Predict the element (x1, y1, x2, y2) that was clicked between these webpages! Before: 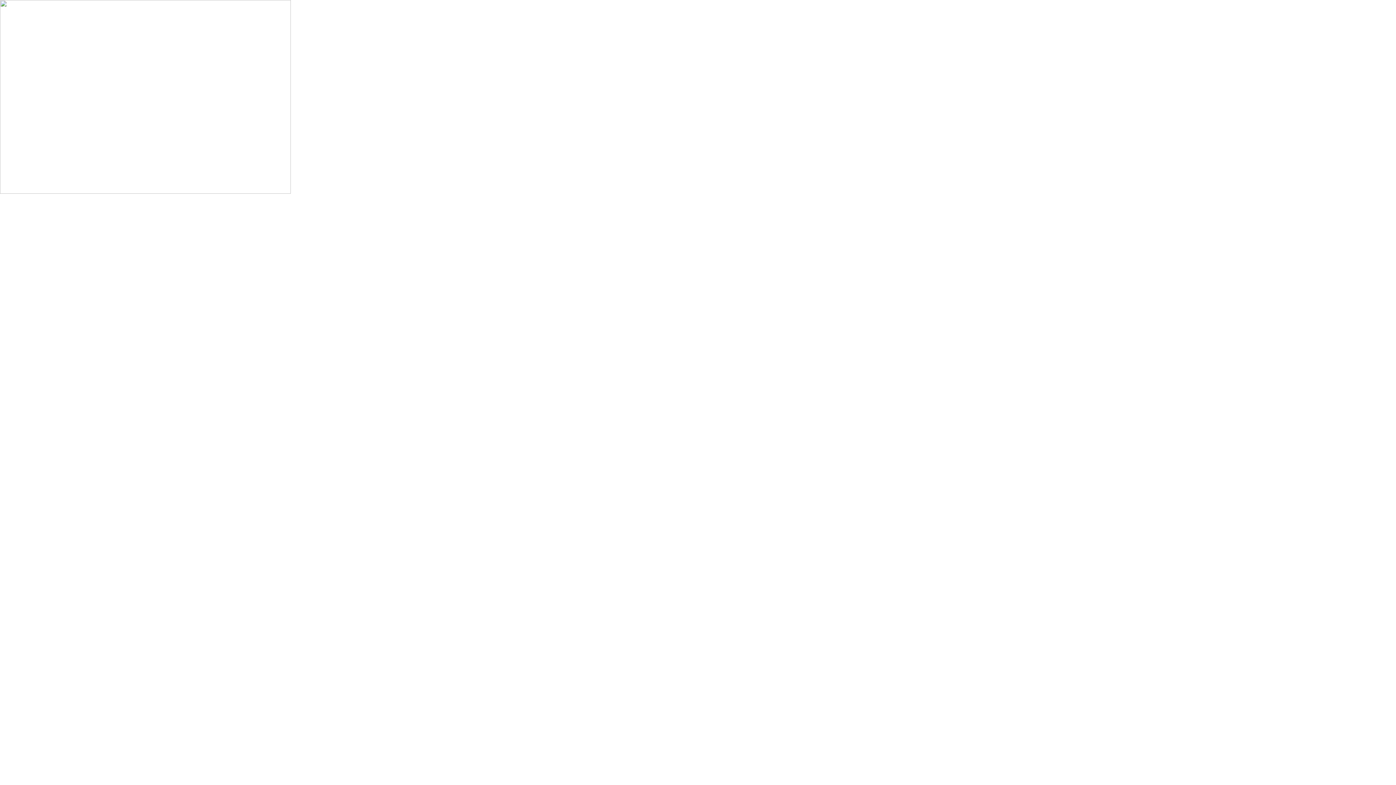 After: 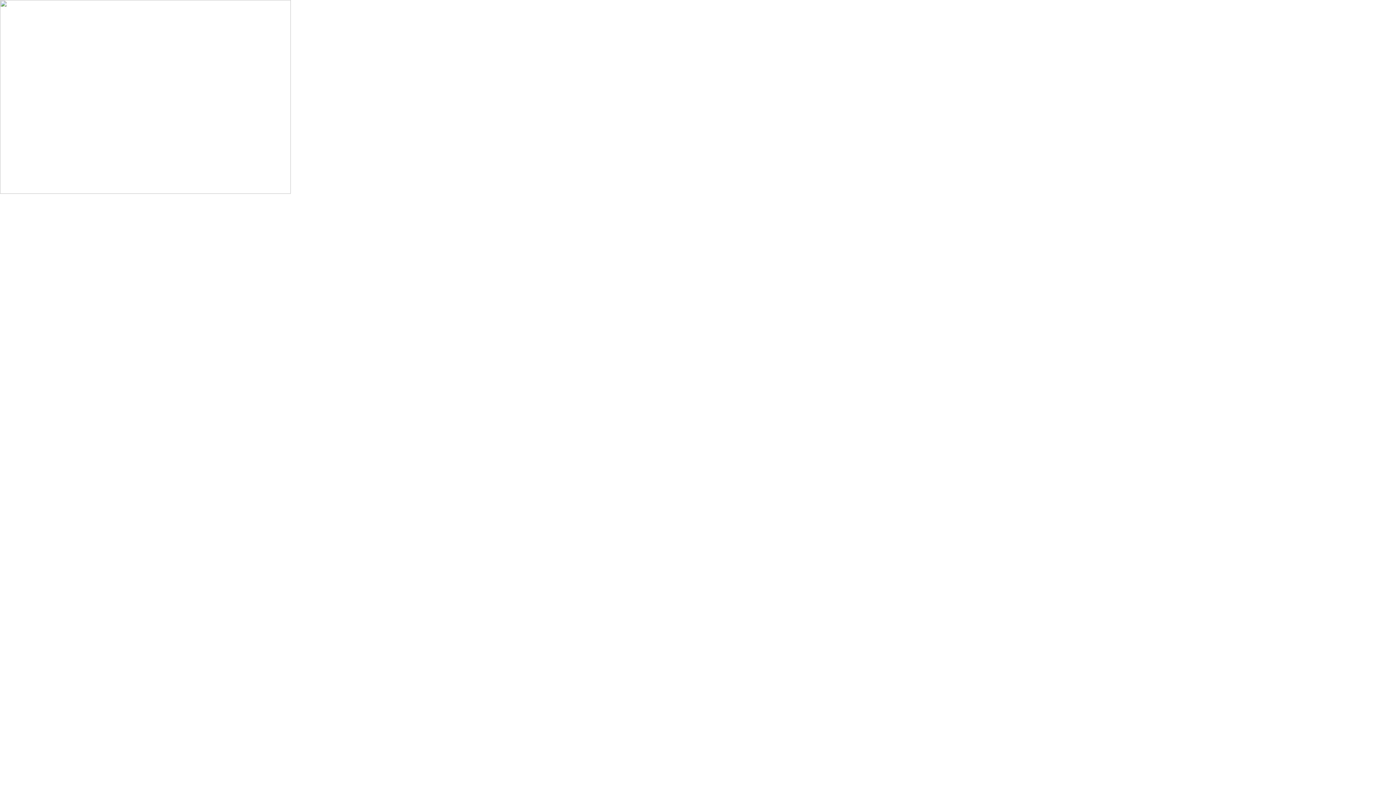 Action: bbox: (0, 188, 290, 194)